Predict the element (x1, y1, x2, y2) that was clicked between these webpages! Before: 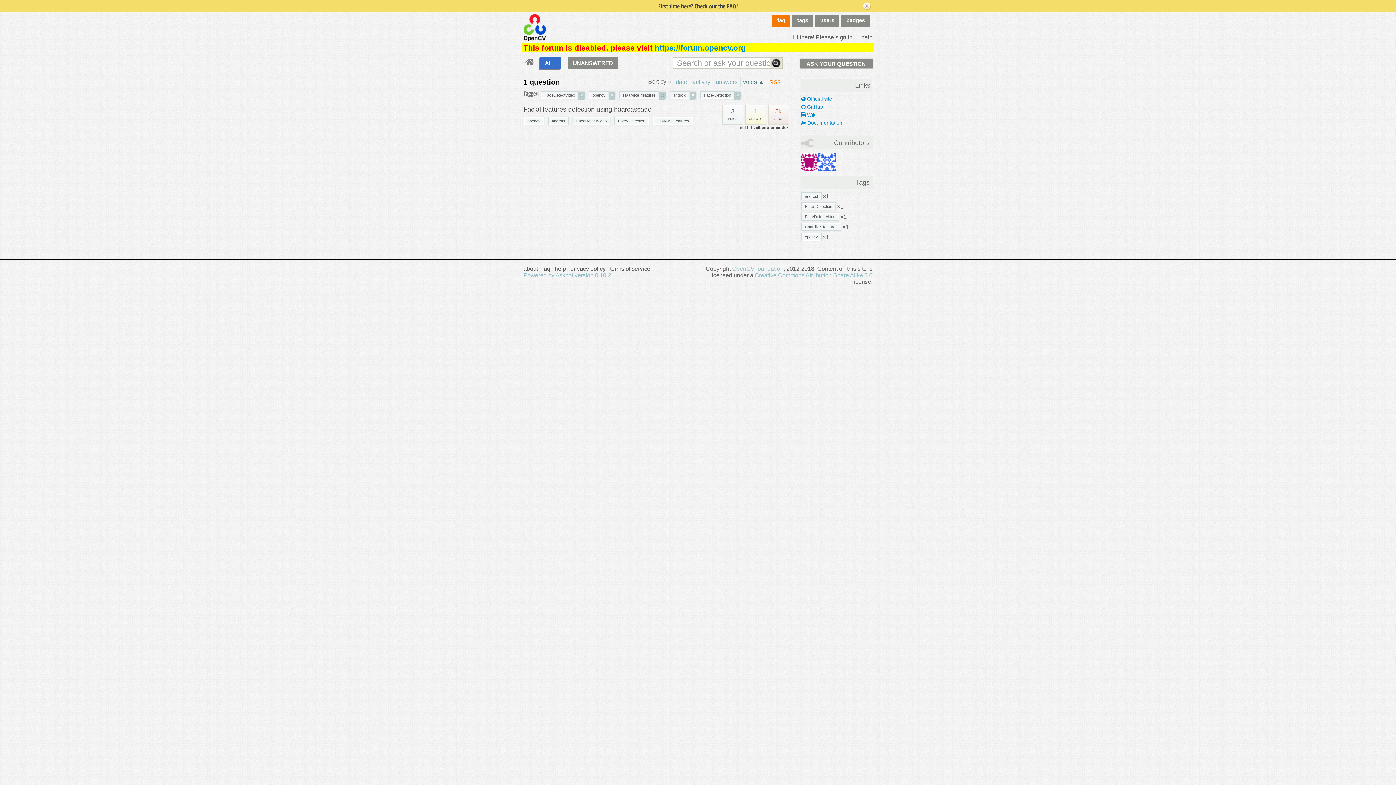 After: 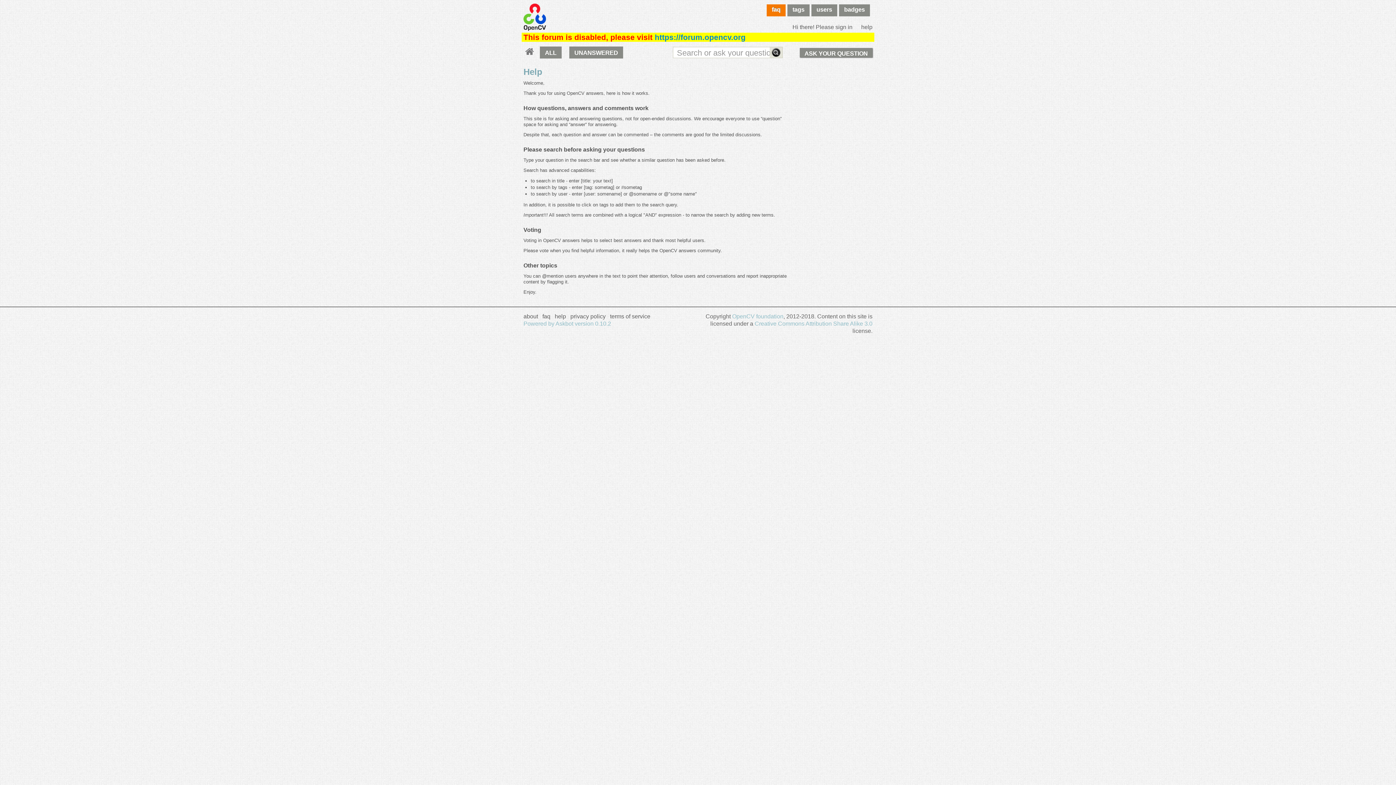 Action: label: help bbox: (861, 34, 872, 40)